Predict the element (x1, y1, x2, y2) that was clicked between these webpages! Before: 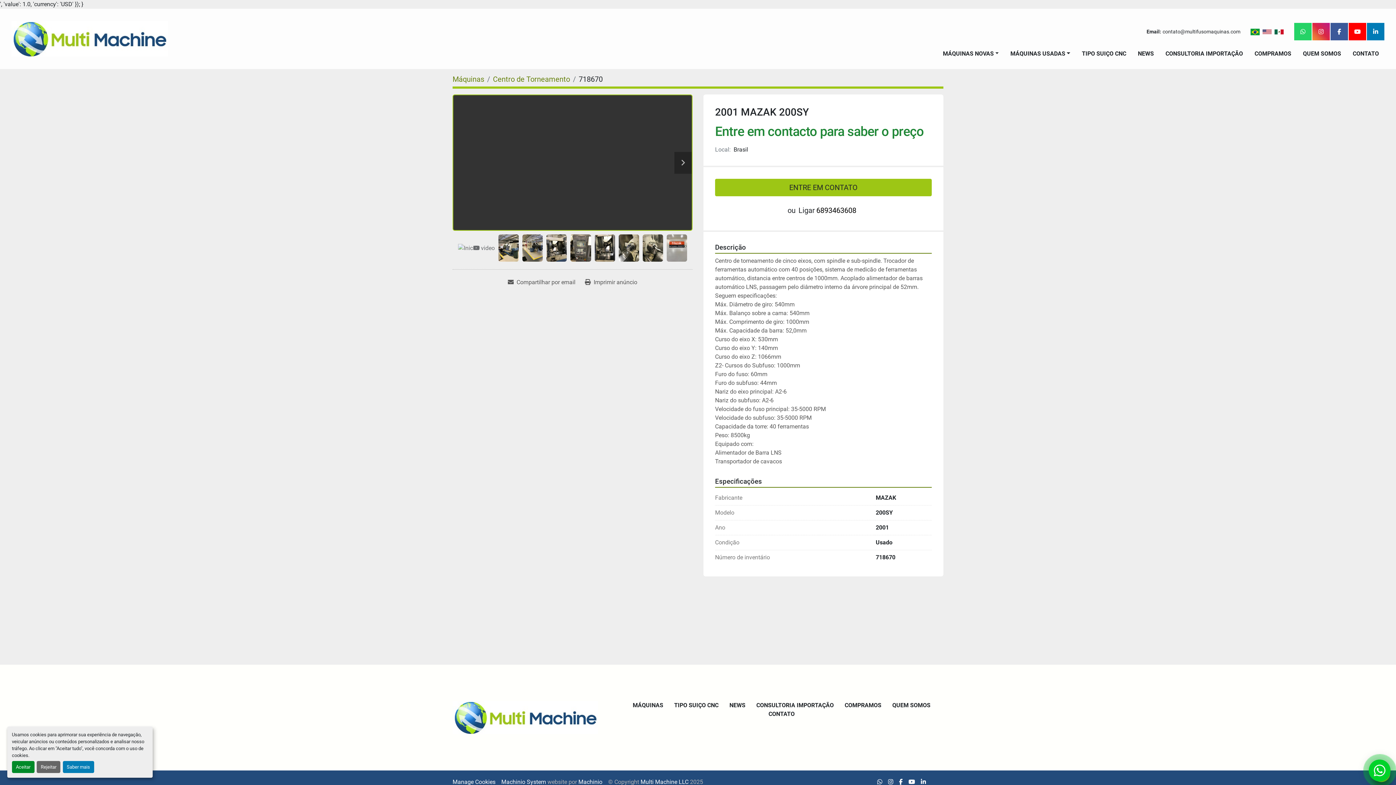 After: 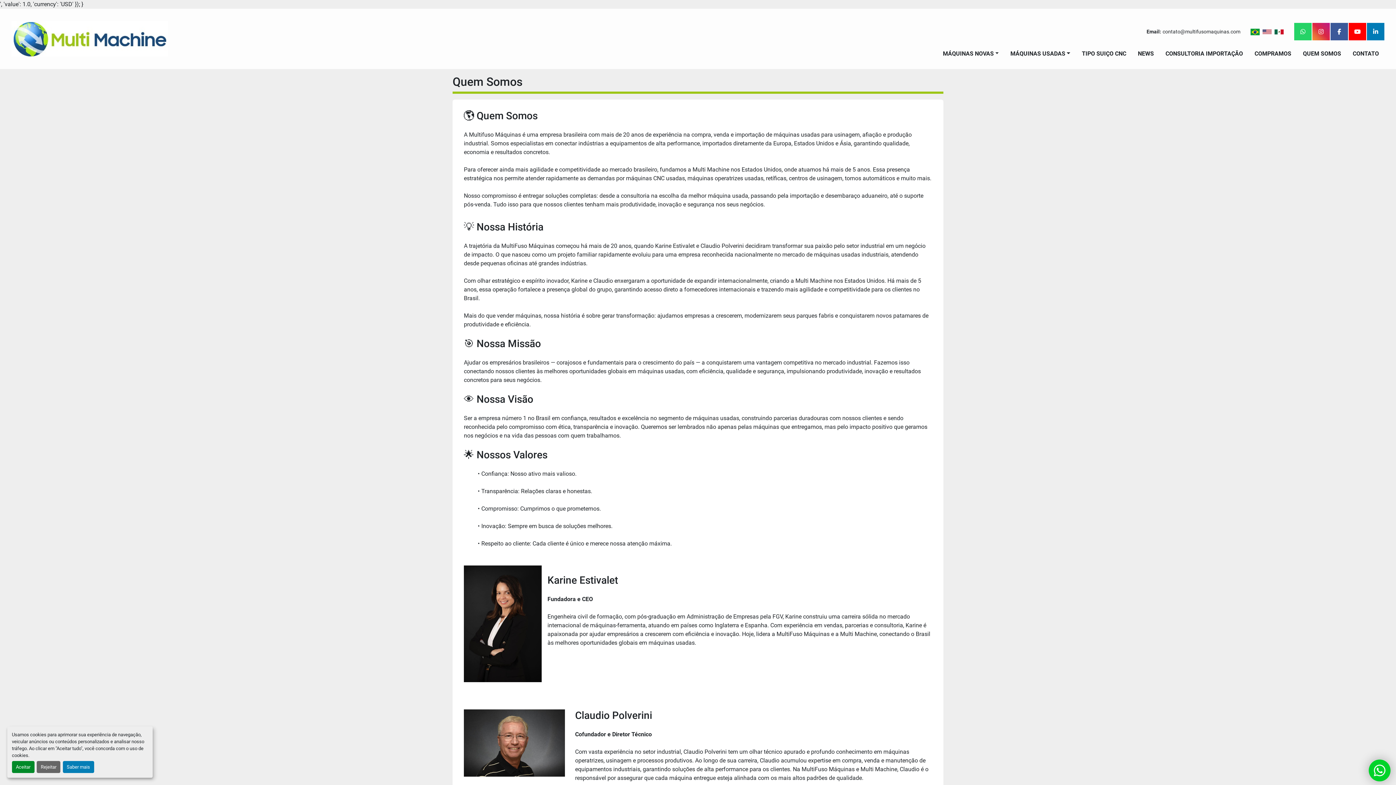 Action: label: QUEM SOMOS bbox: (892, 702, 930, 709)